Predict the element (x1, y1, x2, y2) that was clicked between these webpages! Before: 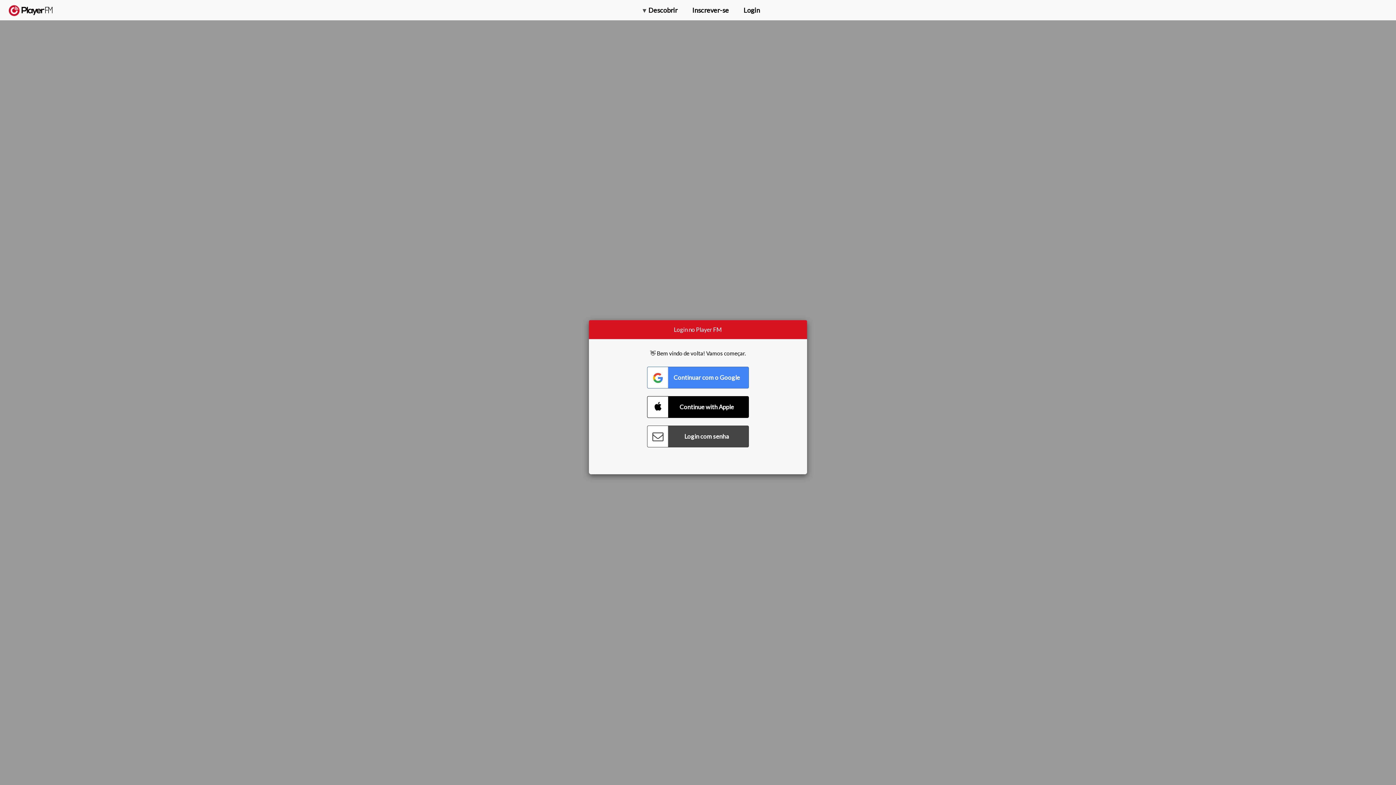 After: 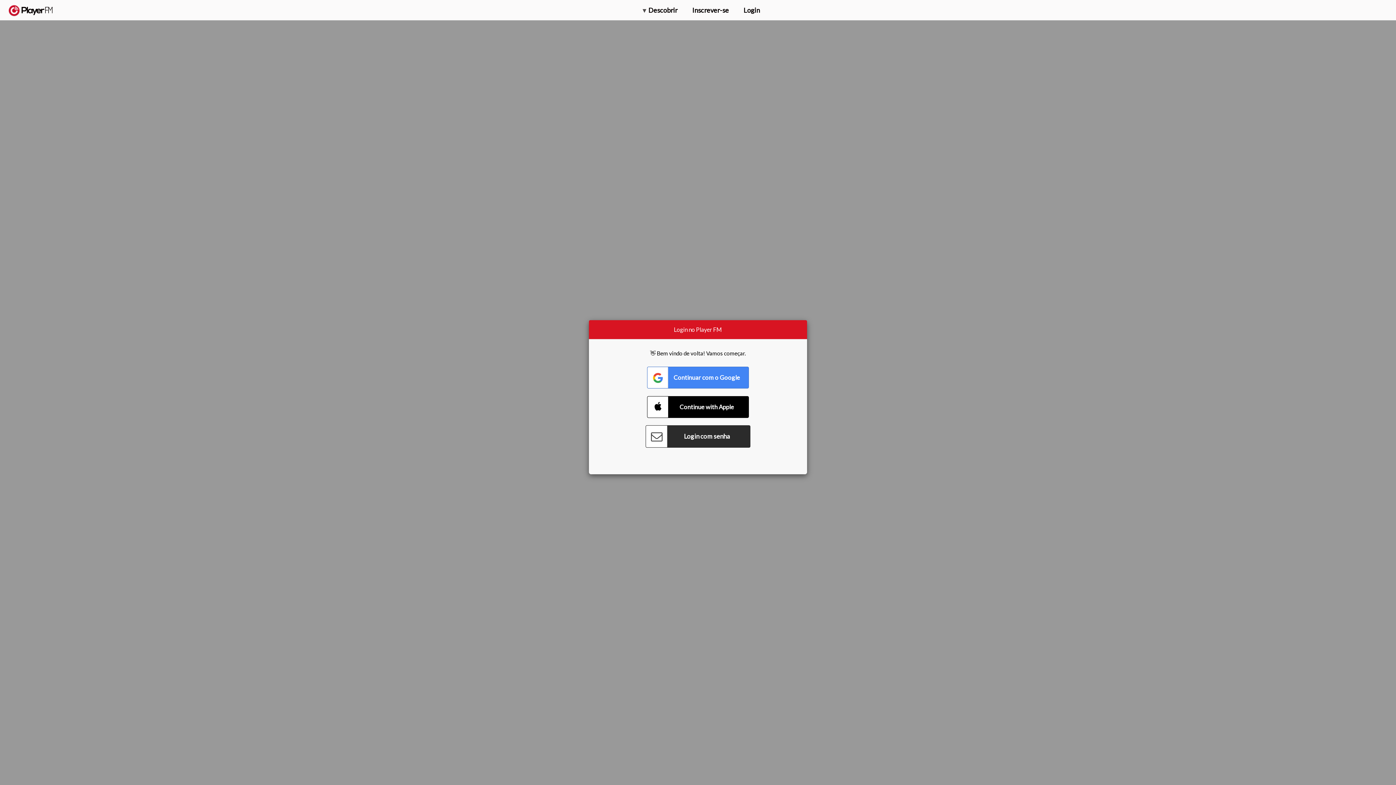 Action: label: Connect with Password bbox: (647, 425, 749, 447)